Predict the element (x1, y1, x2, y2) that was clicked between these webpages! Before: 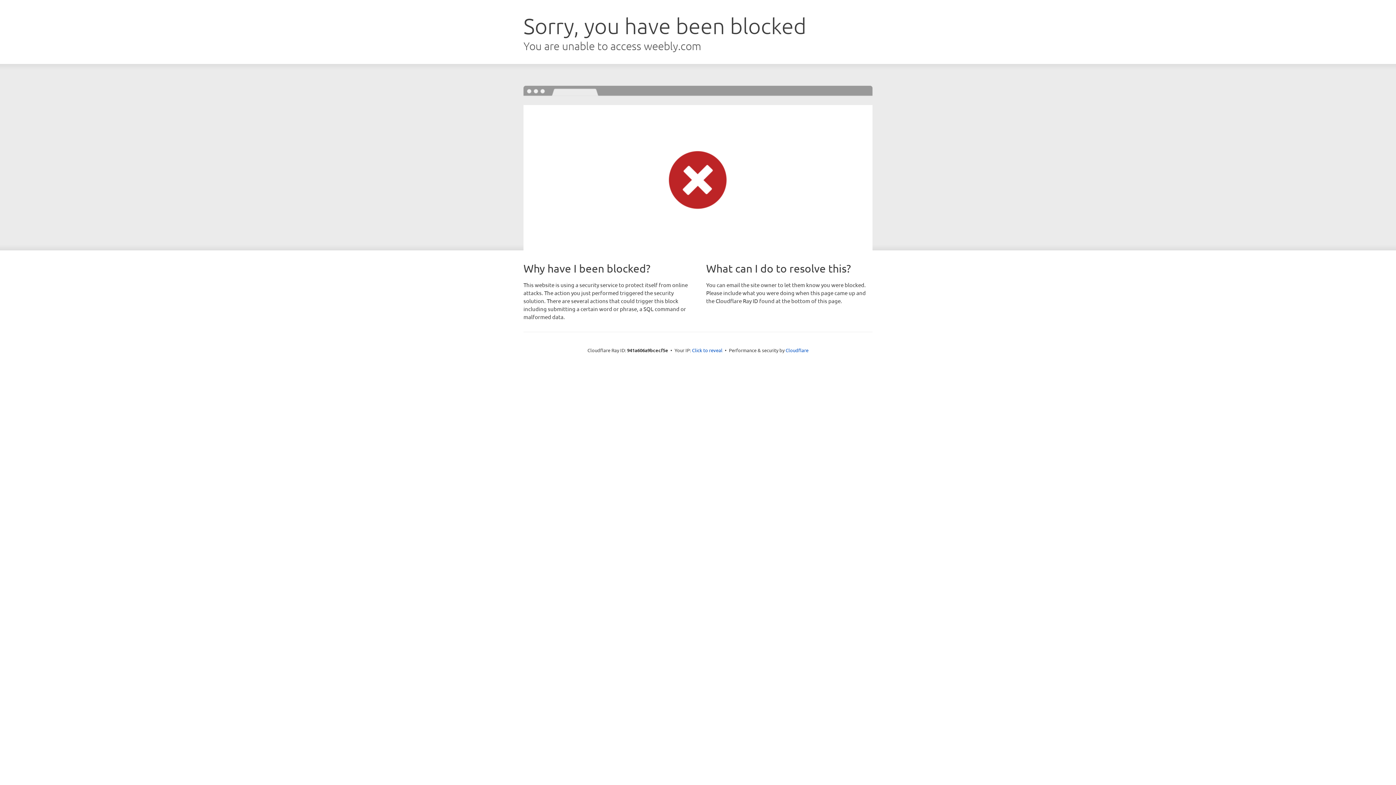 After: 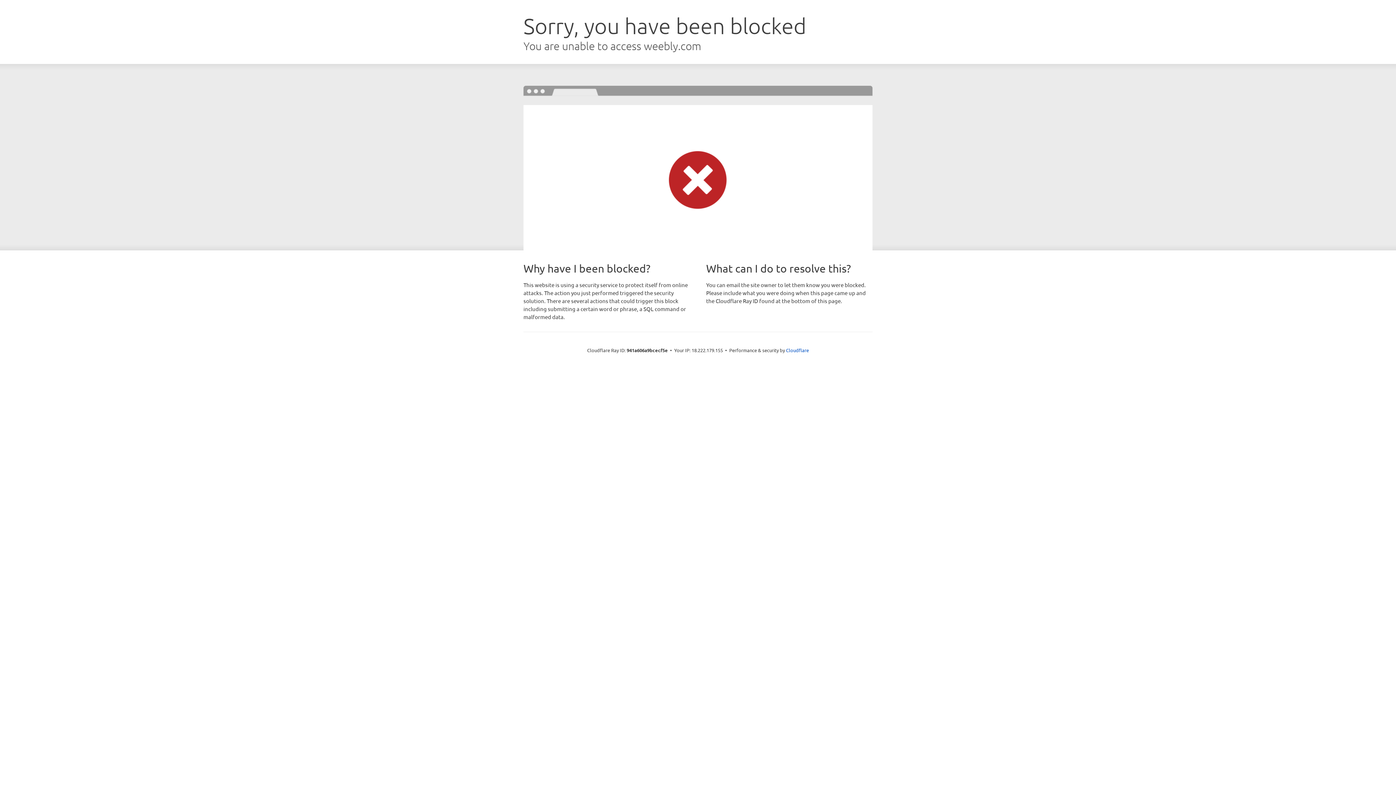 Action: label: Click to reveal bbox: (692, 346, 722, 353)